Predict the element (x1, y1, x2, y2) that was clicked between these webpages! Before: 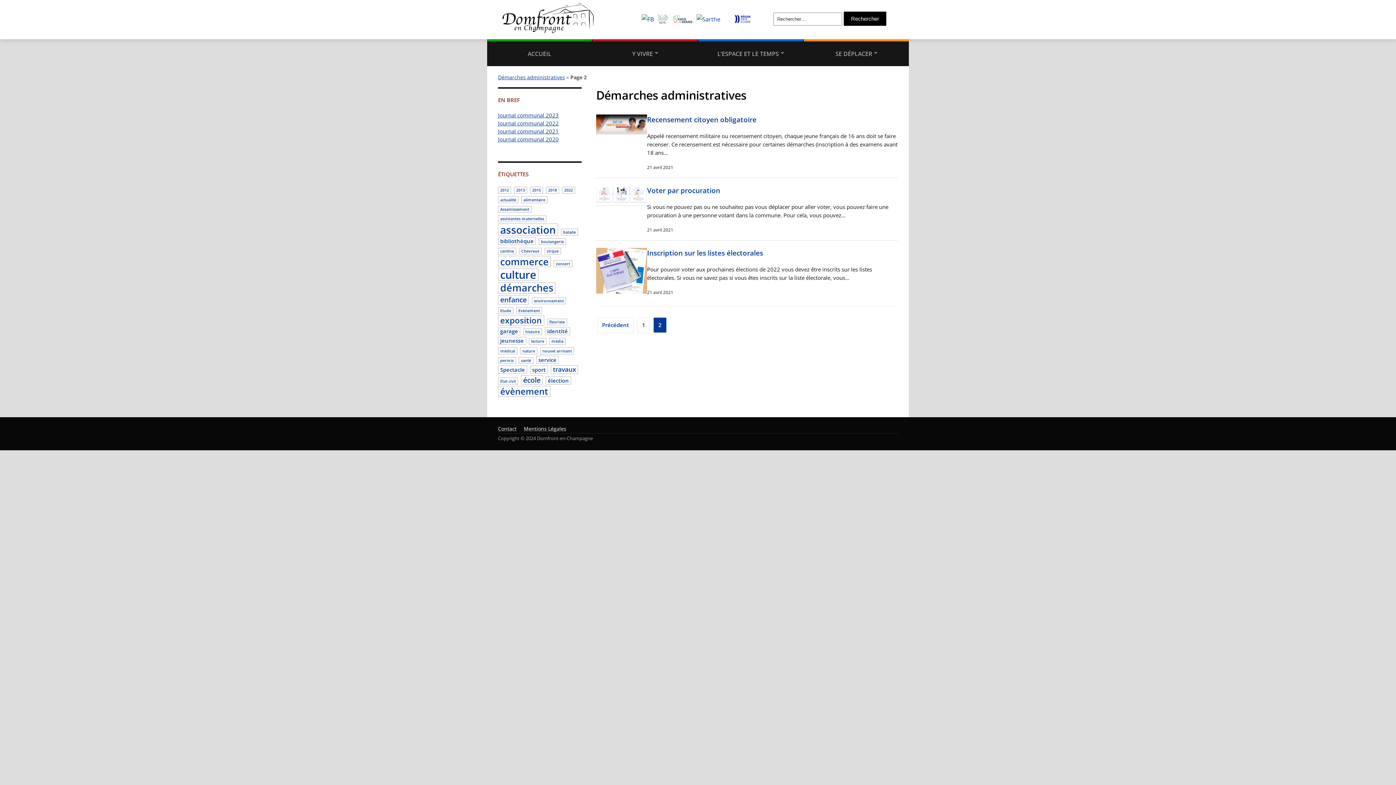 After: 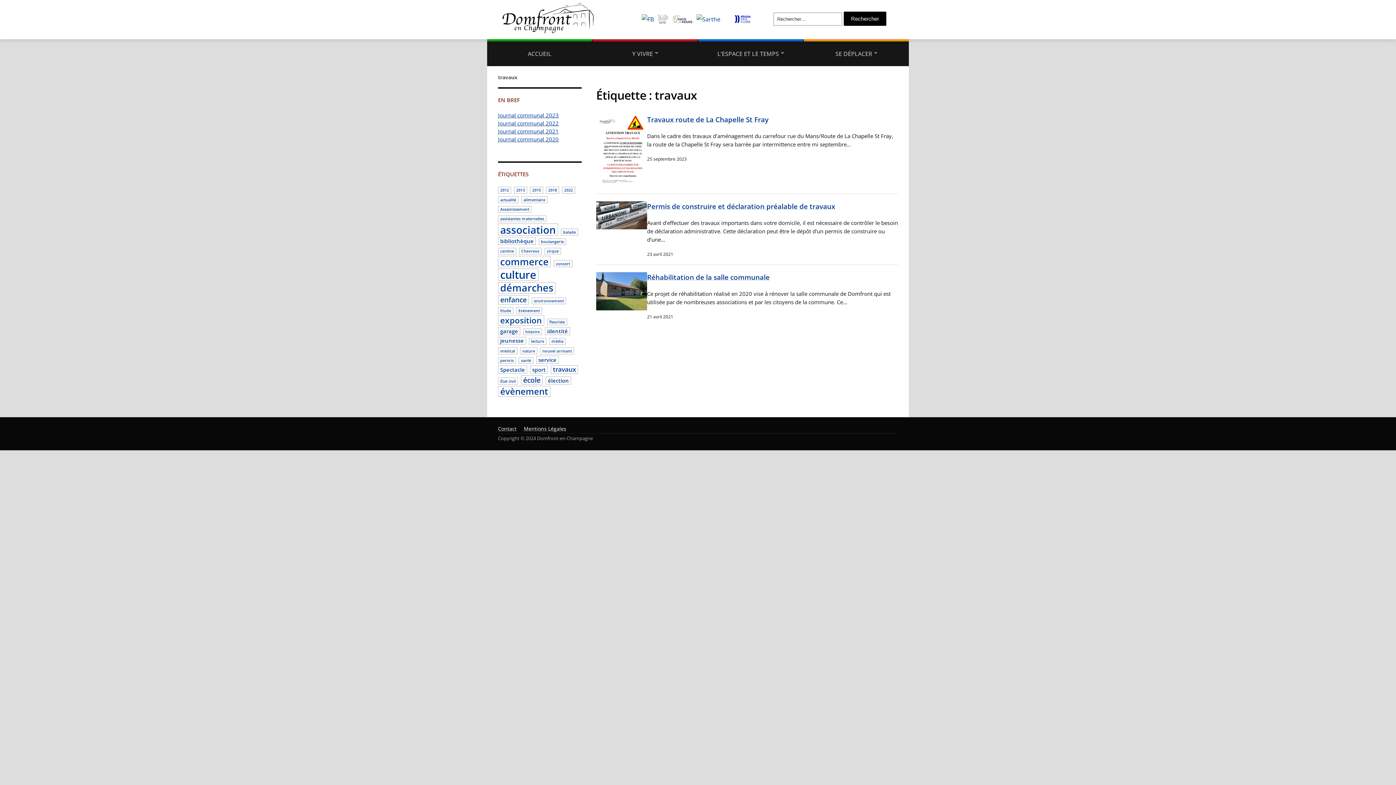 Action: label: travaux (3 éléments) bbox: (550, 365, 578, 374)